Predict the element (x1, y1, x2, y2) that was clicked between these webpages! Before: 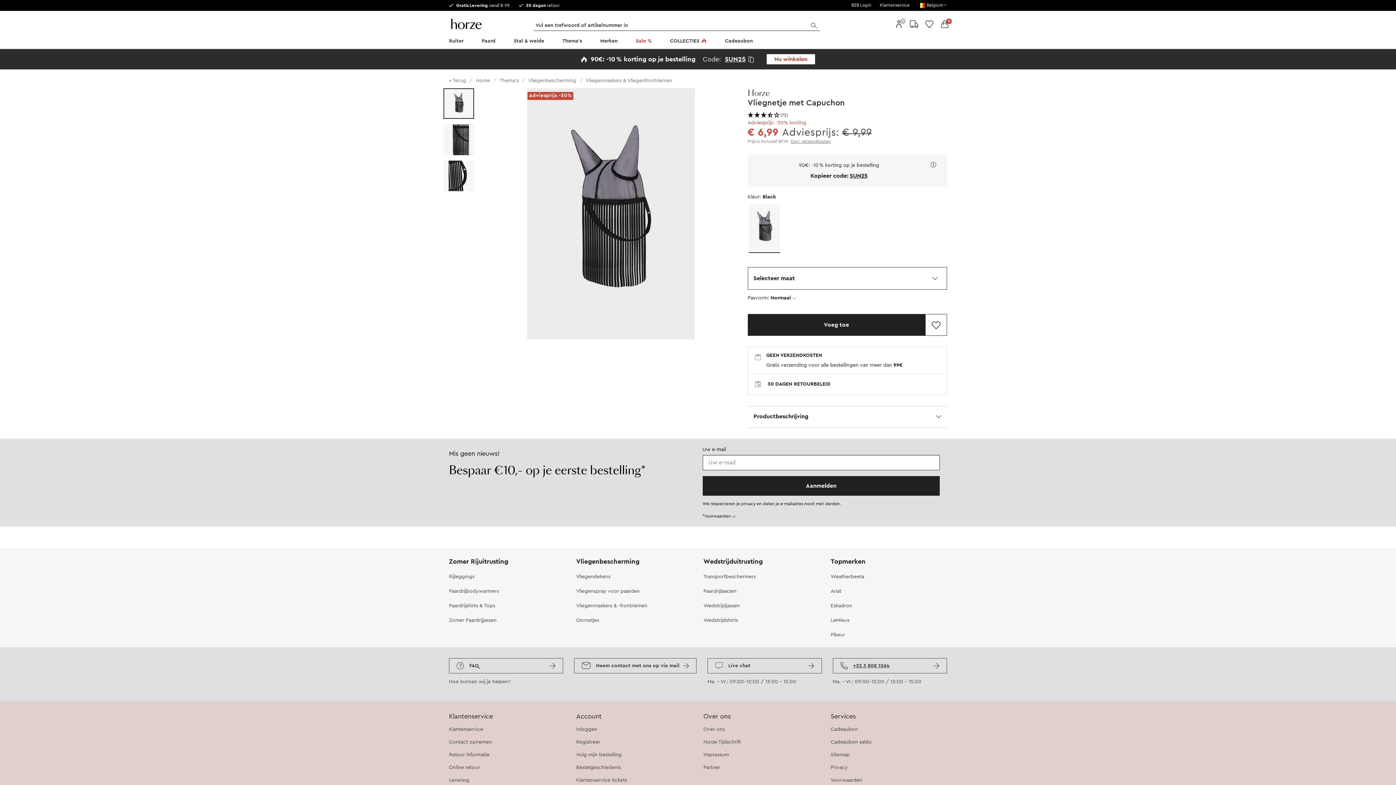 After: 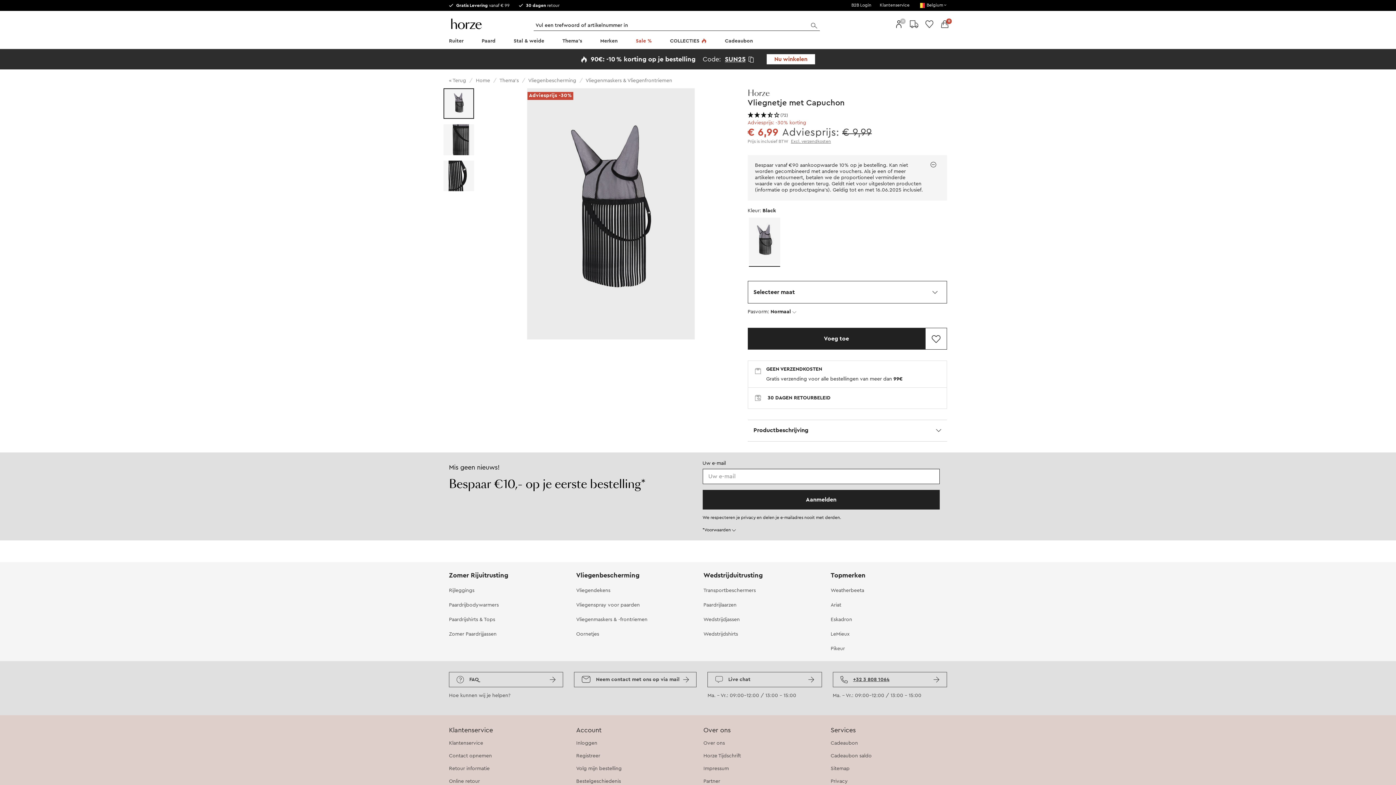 Action: bbox: (930, 163, 936, 168)